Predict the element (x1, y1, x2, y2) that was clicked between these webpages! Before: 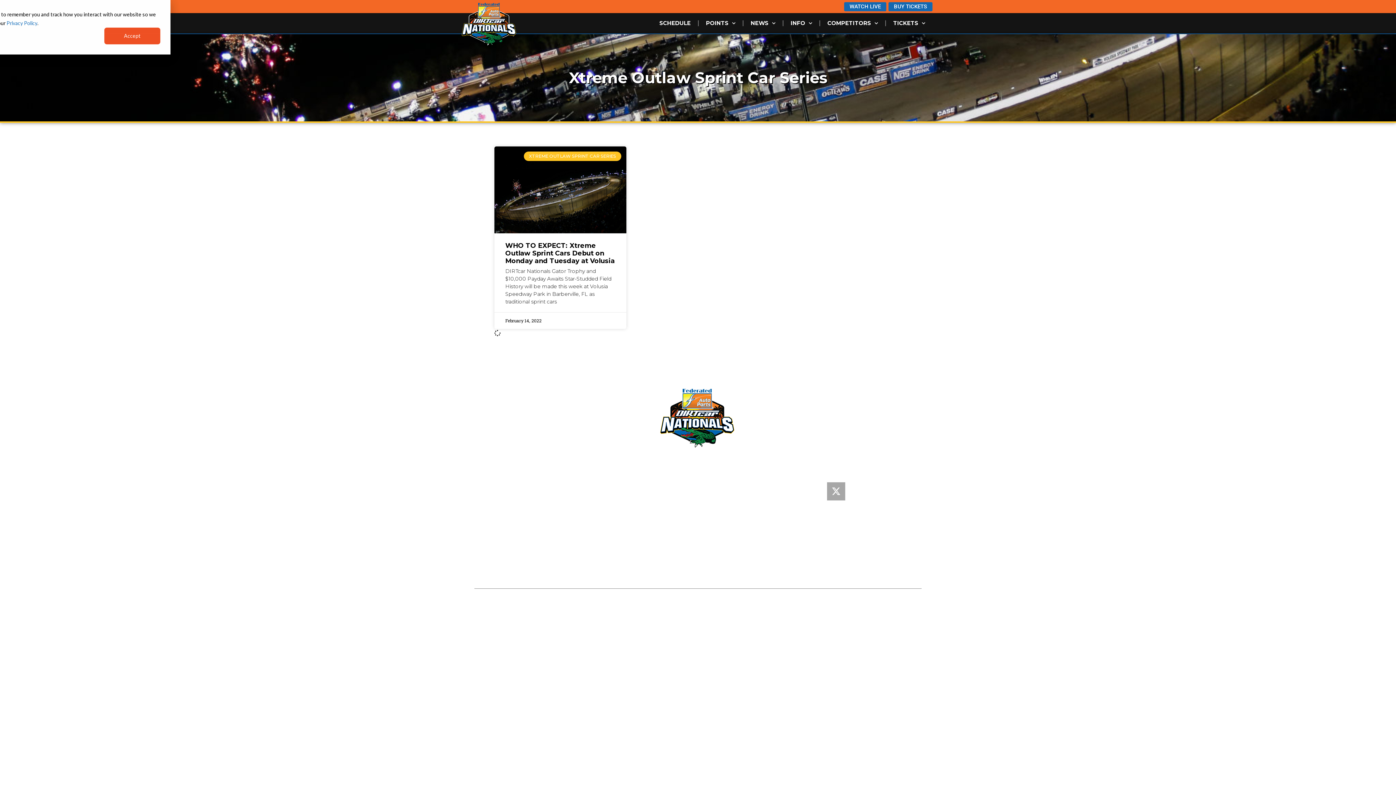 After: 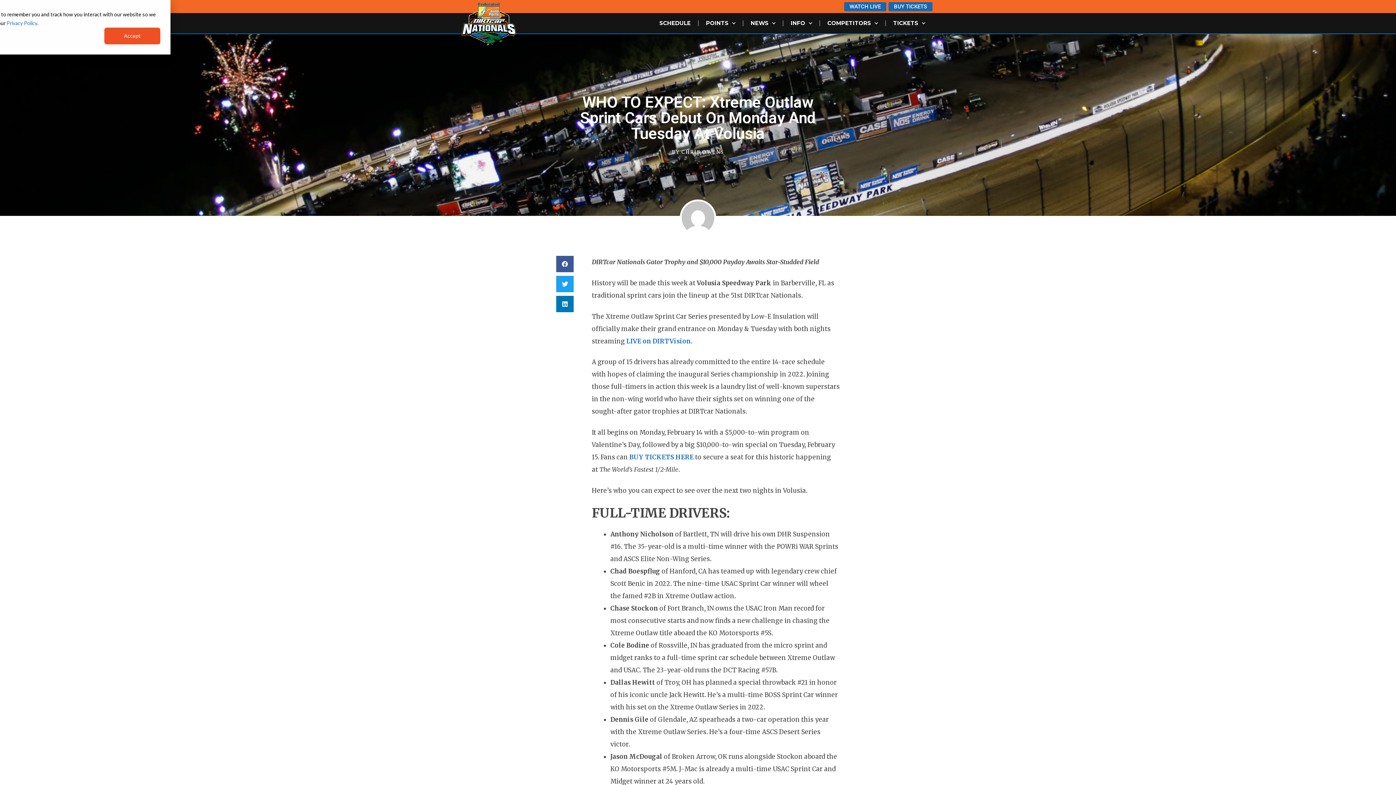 Action: bbox: (494, 146, 626, 233)